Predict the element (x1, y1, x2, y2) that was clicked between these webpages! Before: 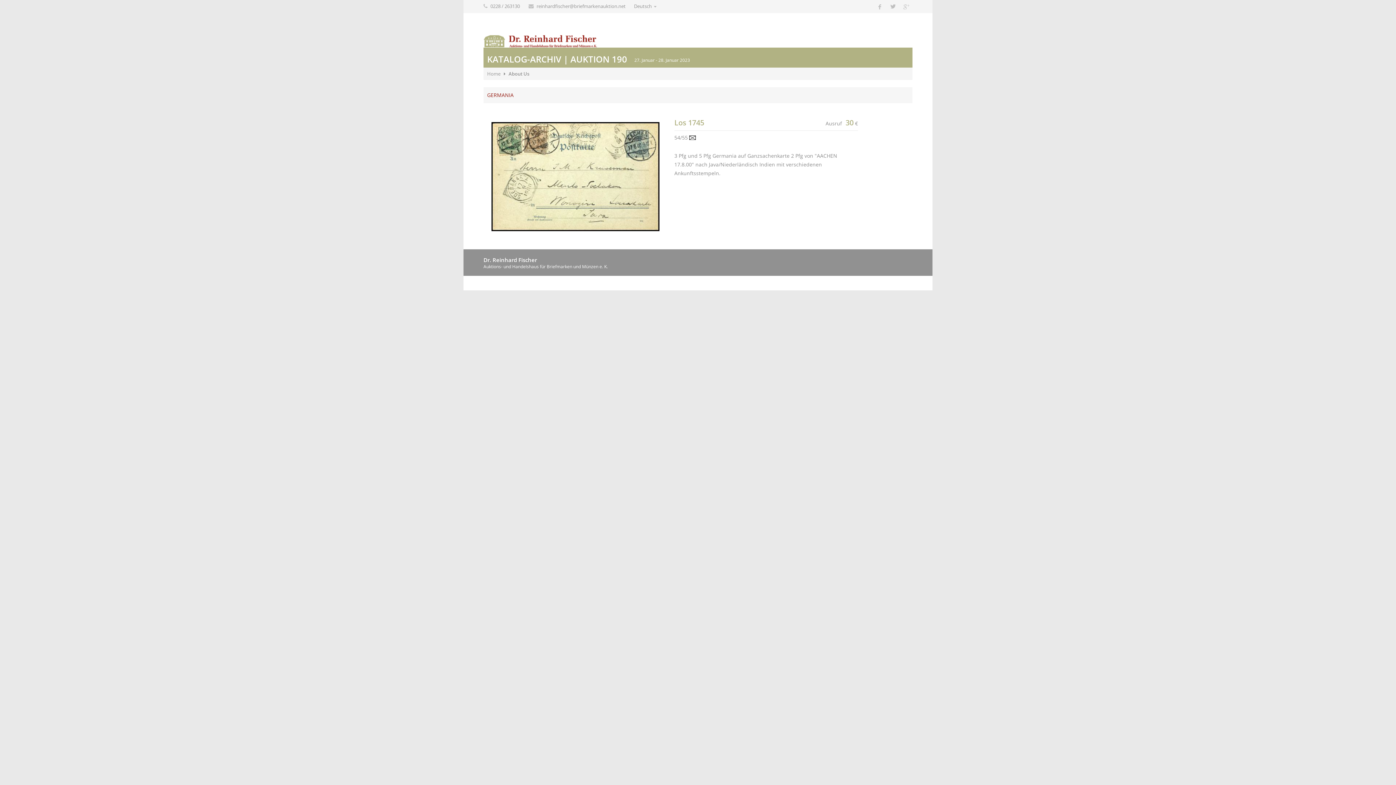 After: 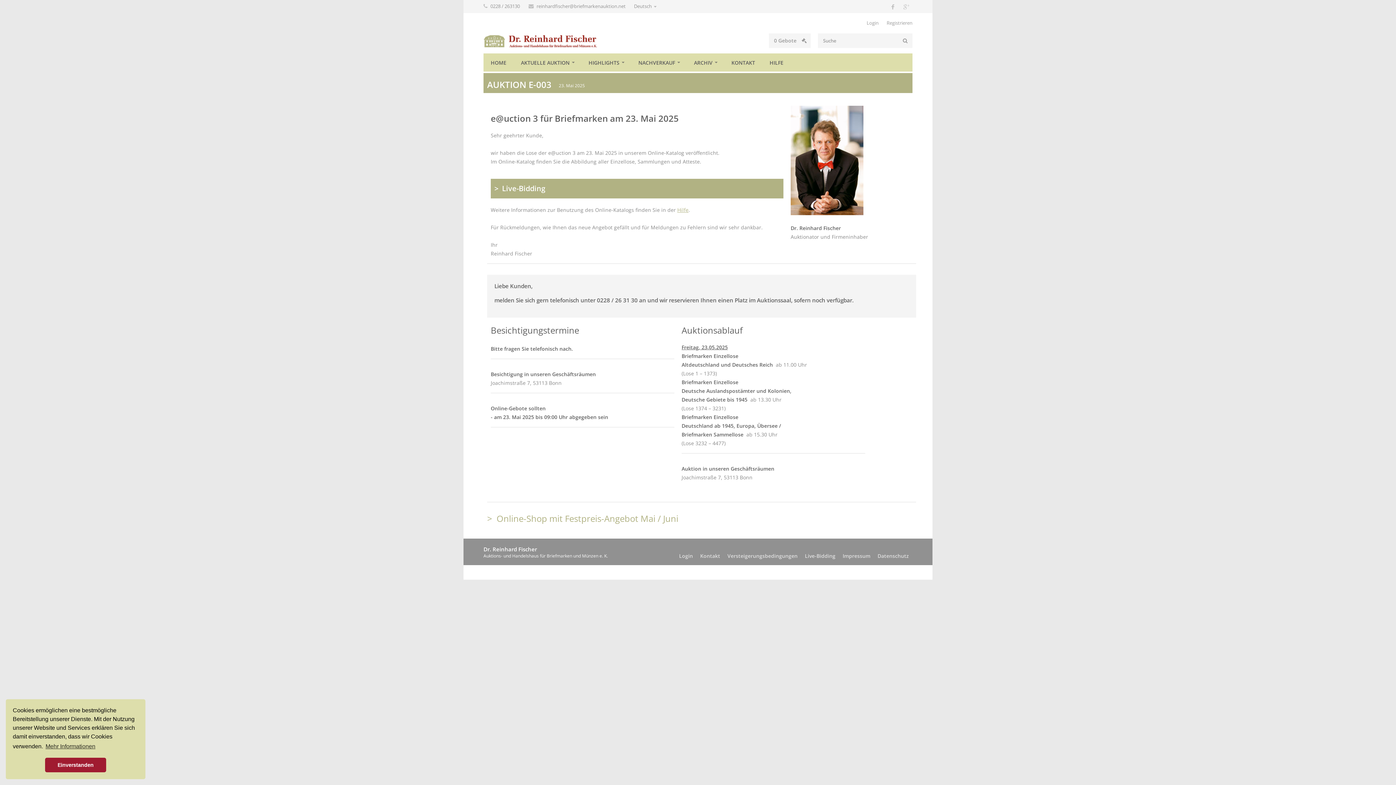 Action: bbox: (483, 34, 585, 47)